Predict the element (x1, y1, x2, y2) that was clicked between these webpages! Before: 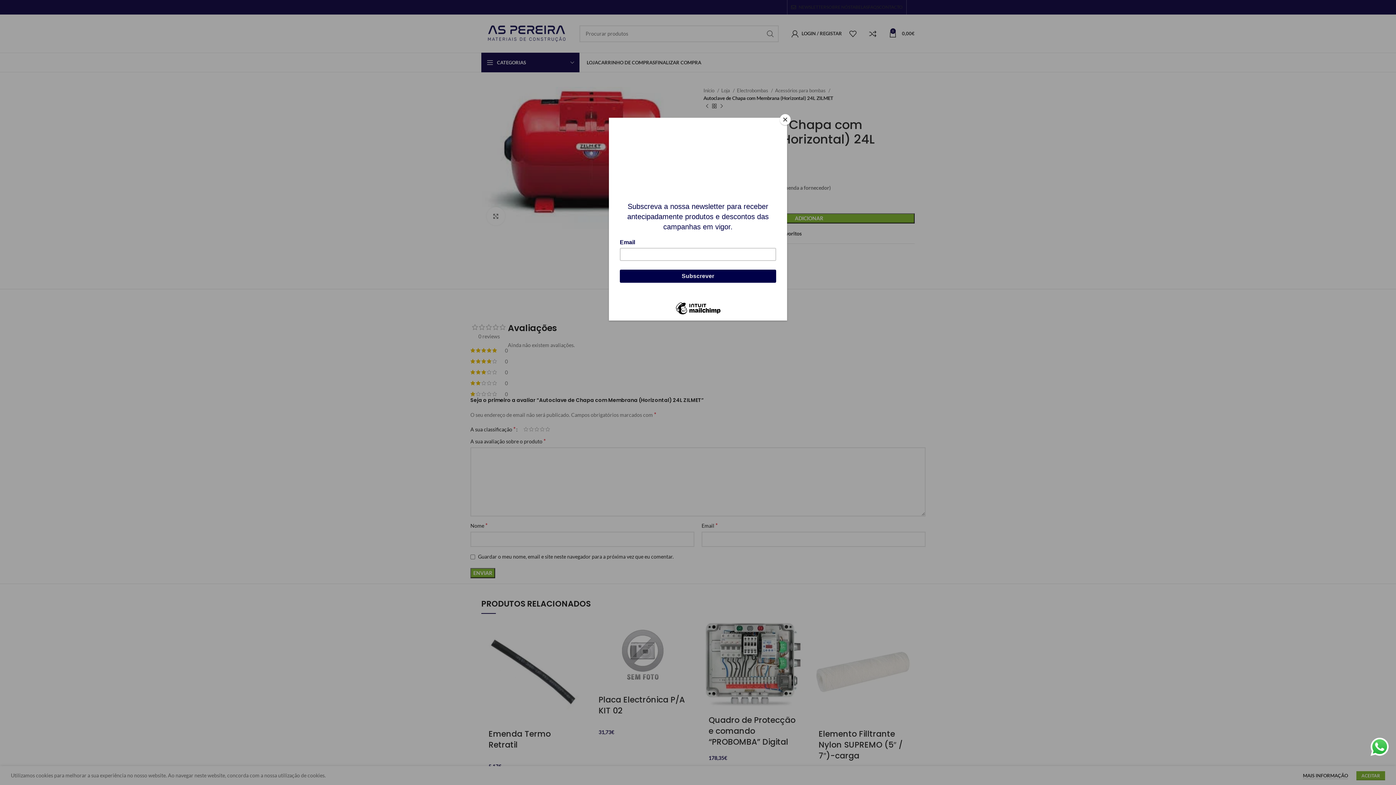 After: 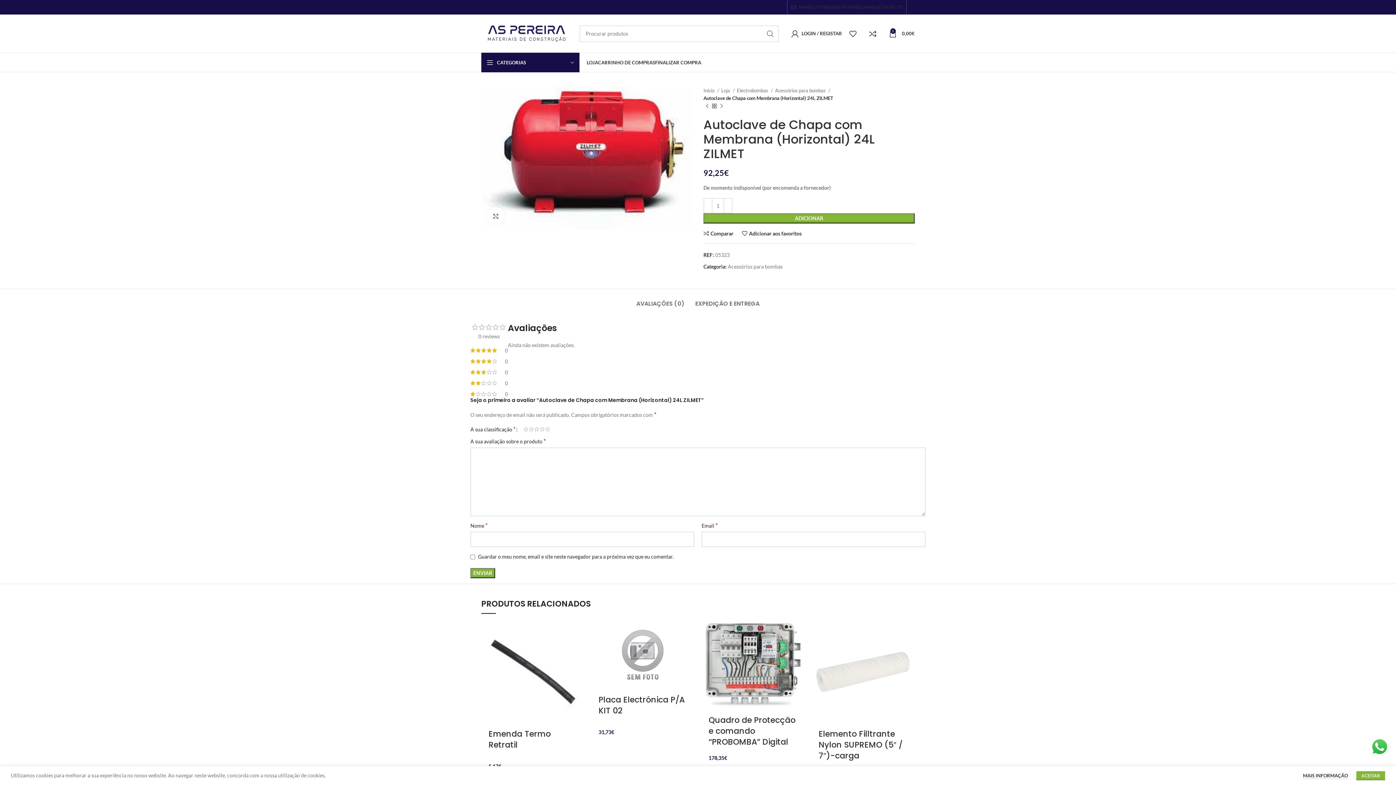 Action: bbox: (780, 114, 790, 125) label: Close